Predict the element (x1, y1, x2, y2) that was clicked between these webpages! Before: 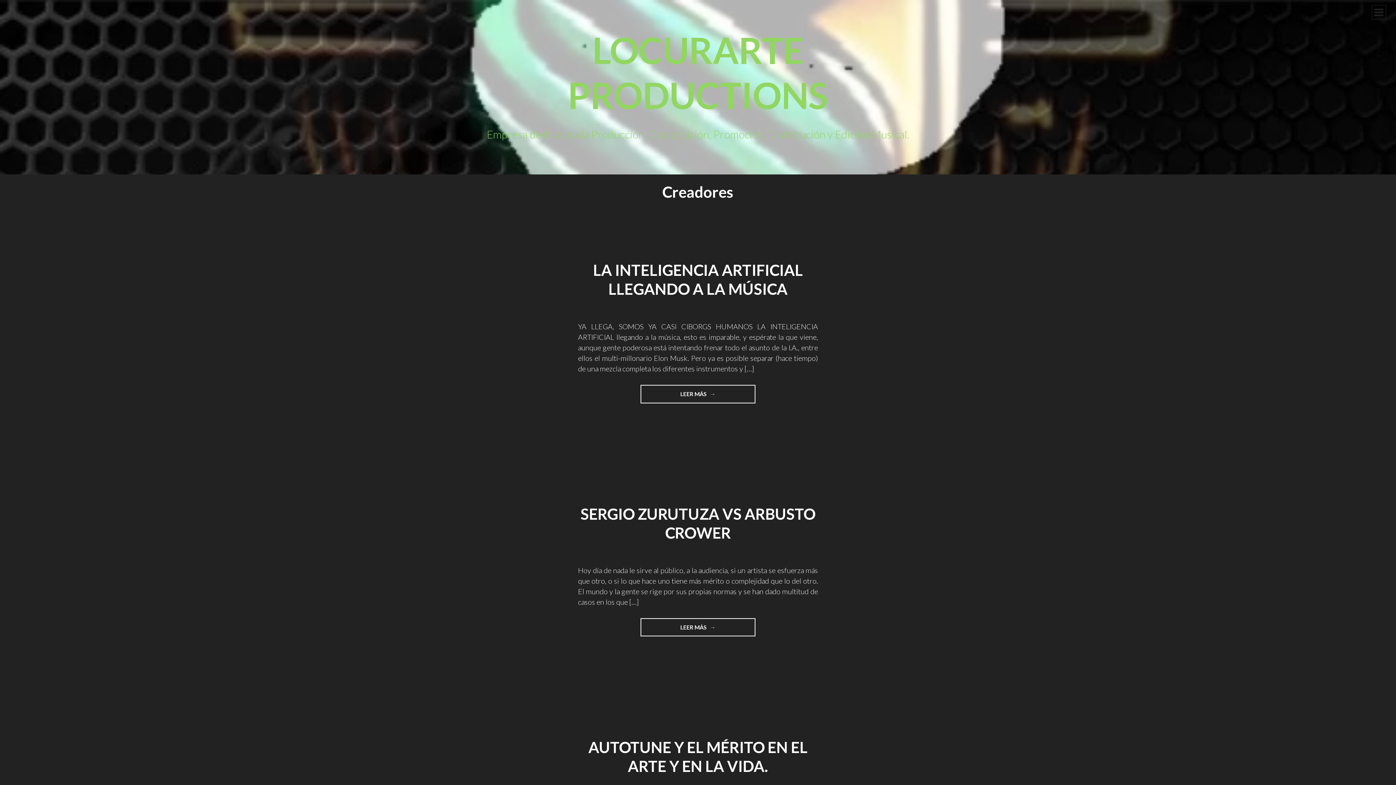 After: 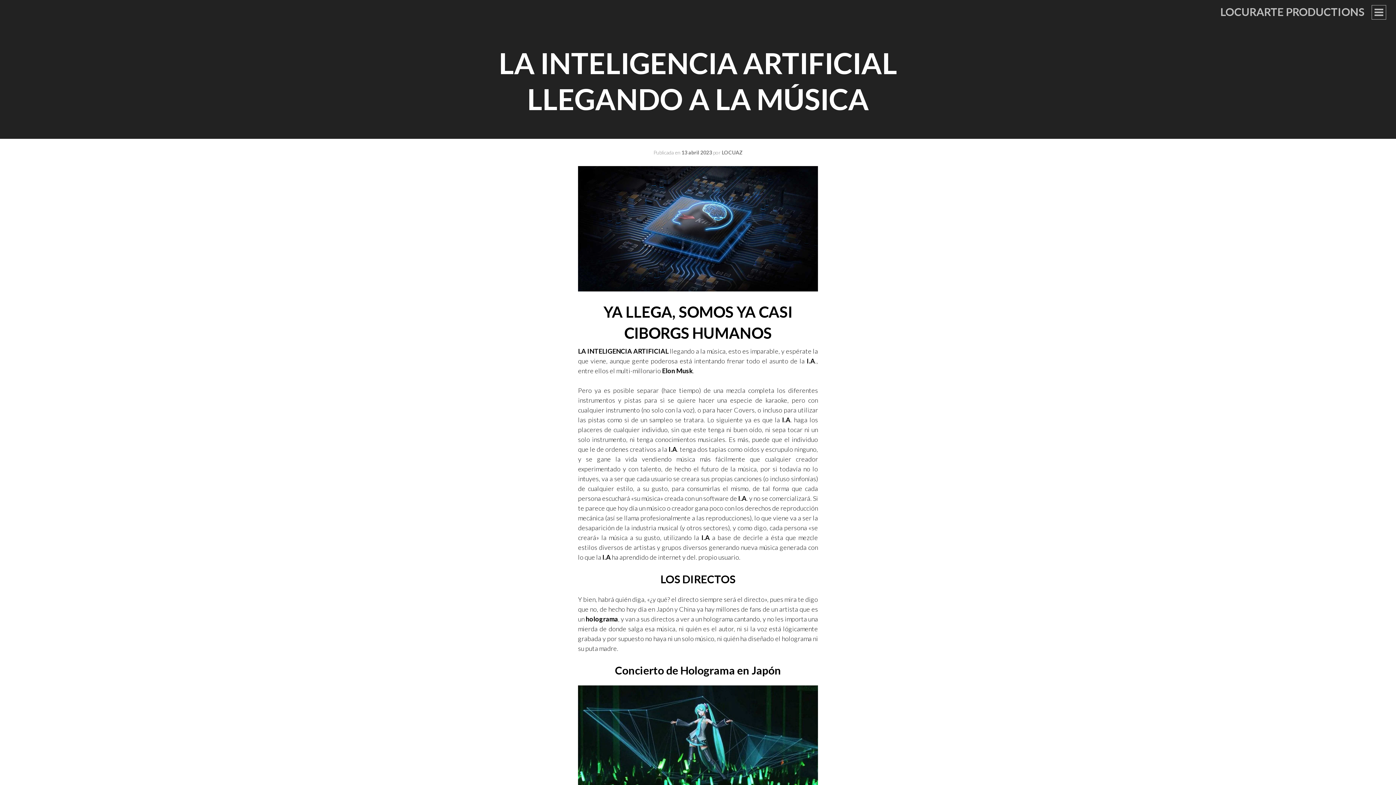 Action: bbox: (640, 385, 755, 403) label: LEER MÁS 
"LA INTELIGENCIA ARTIFICIAL LLEGANDO A LA MÚSICA"